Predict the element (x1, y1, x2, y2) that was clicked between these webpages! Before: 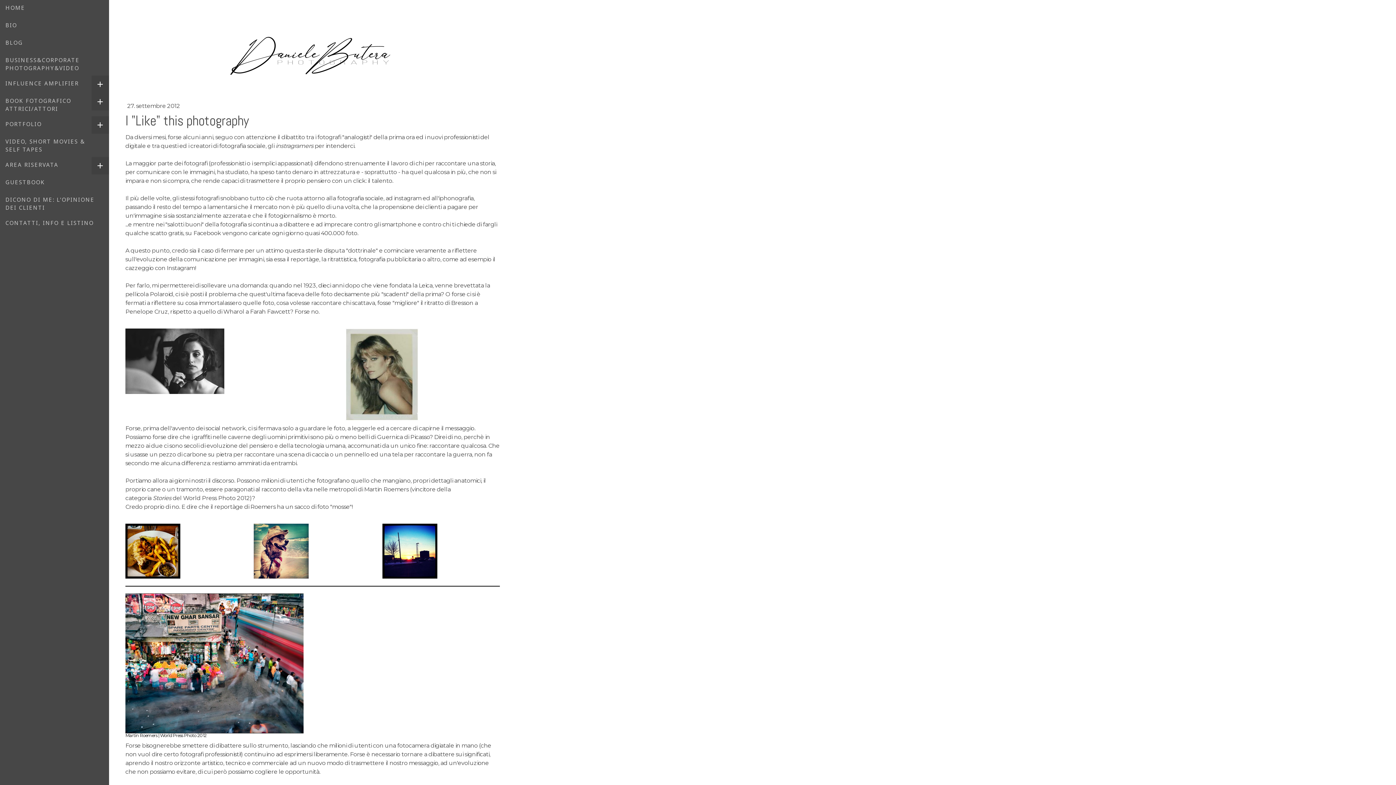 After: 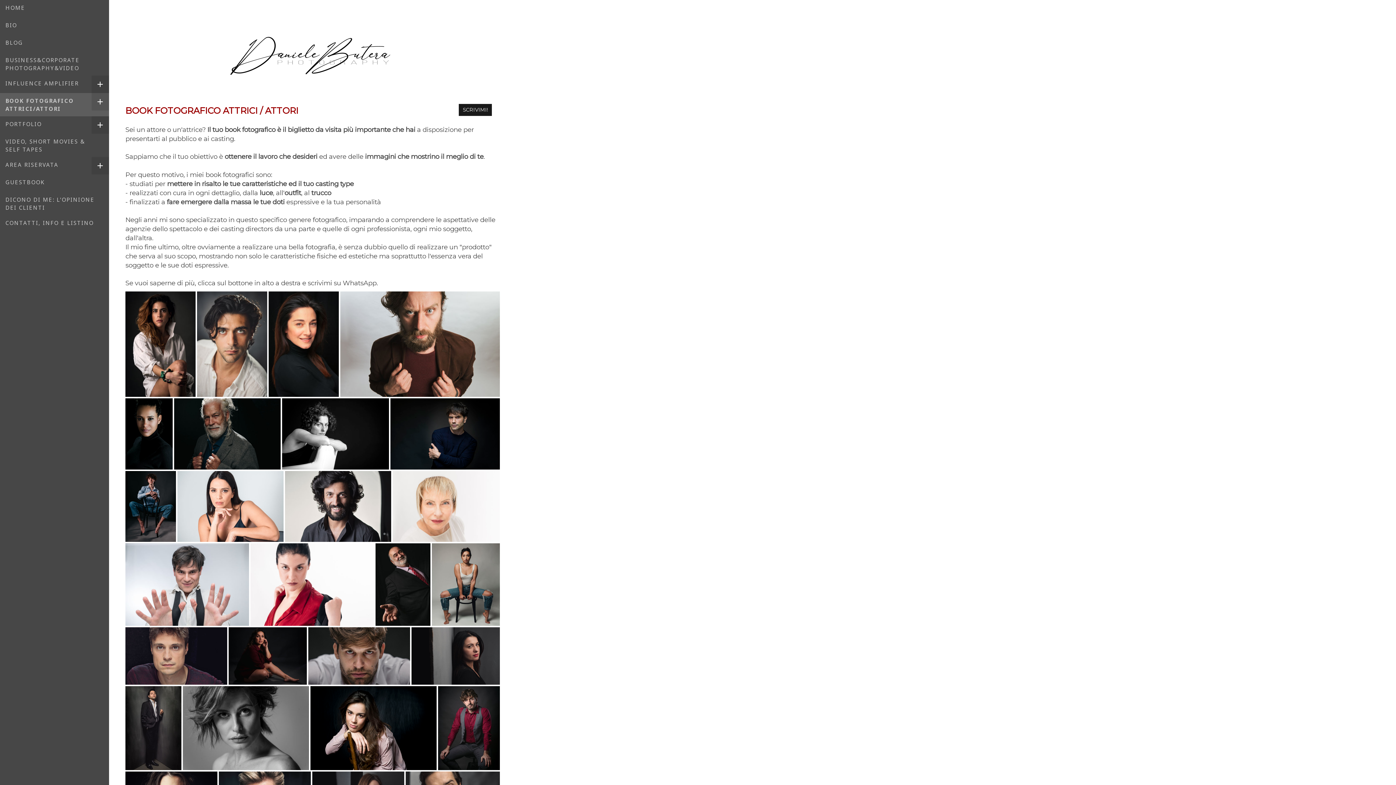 Action: bbox: (0, 93, 109, 116) label: BOOK FOTOGRAFICO ATTRICI/ATTORI